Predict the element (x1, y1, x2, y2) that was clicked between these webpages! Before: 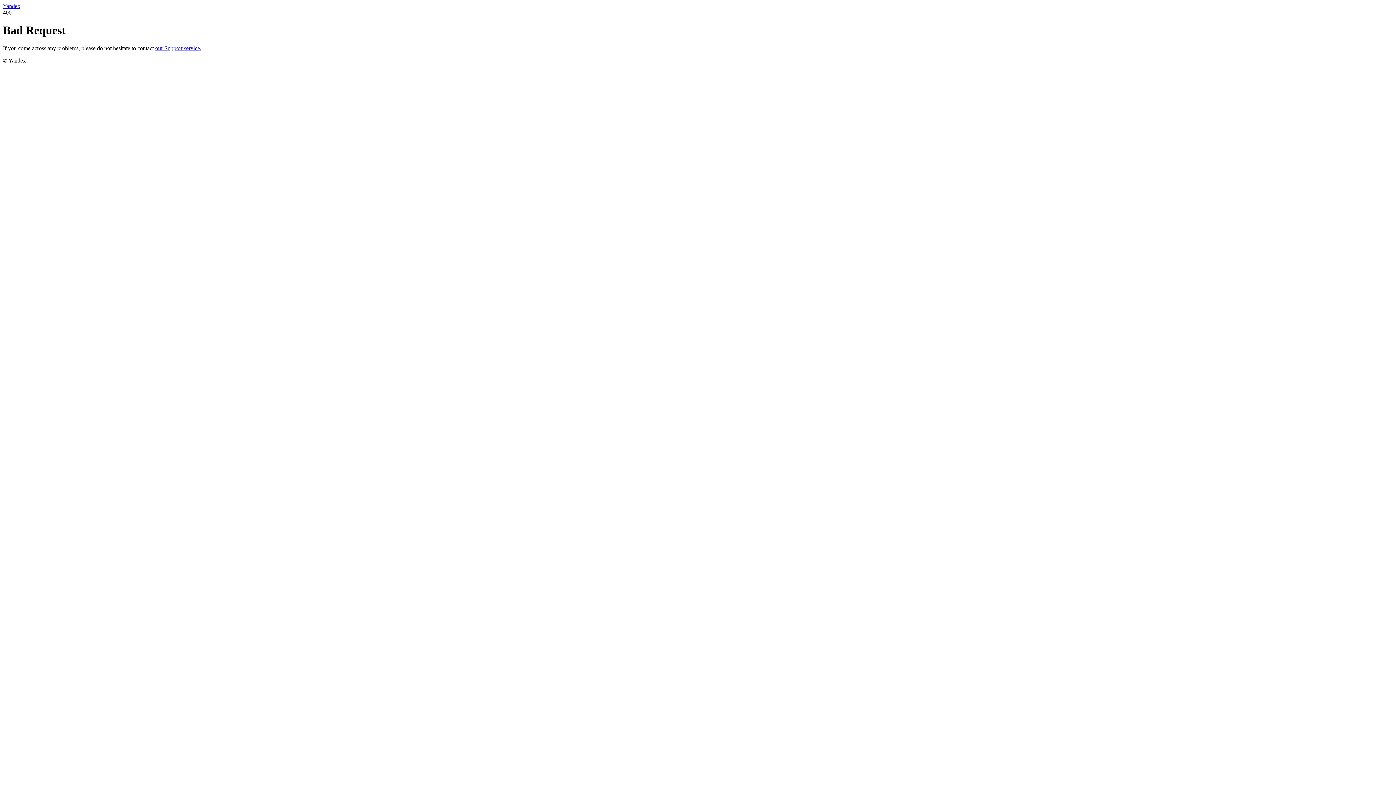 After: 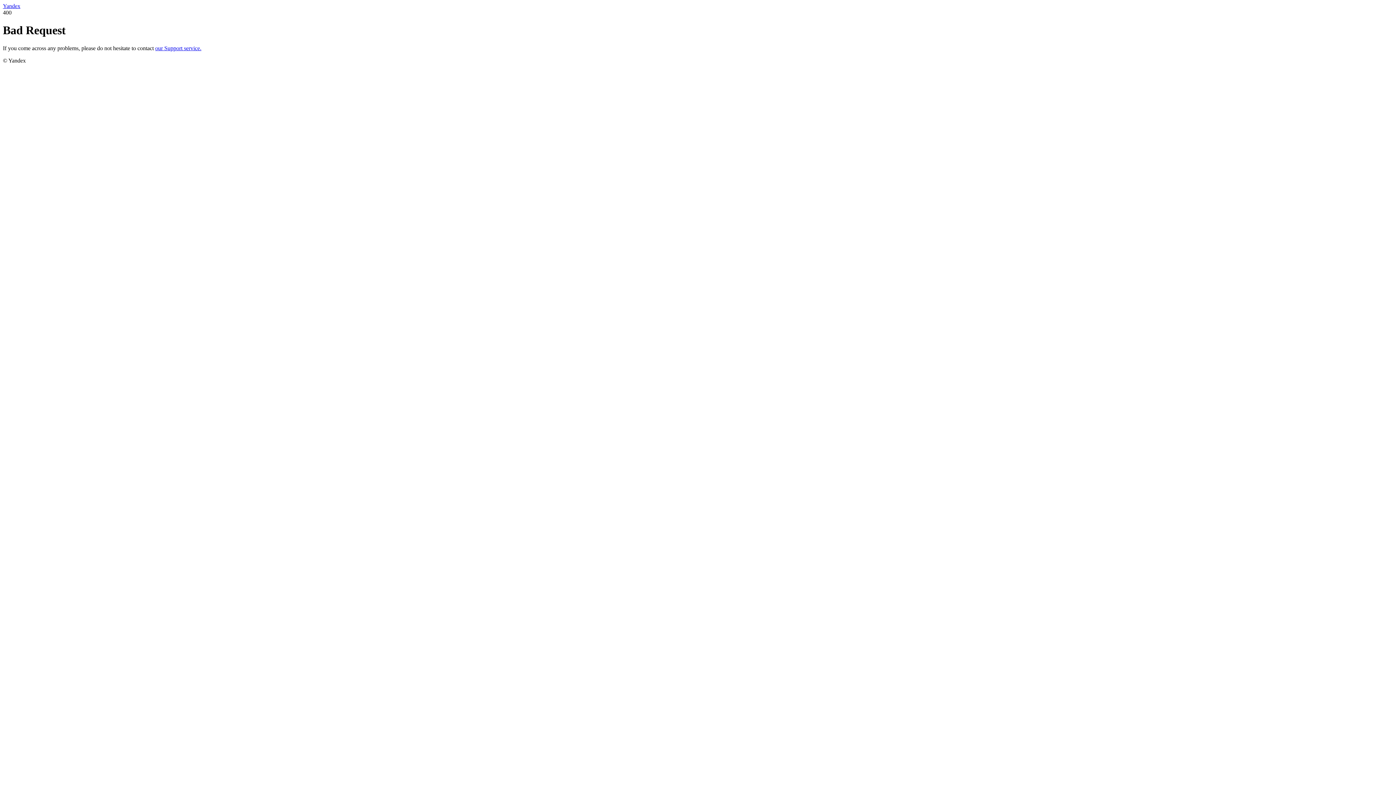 Action: label: Yandex bbox: (2, 2, 20, 9)